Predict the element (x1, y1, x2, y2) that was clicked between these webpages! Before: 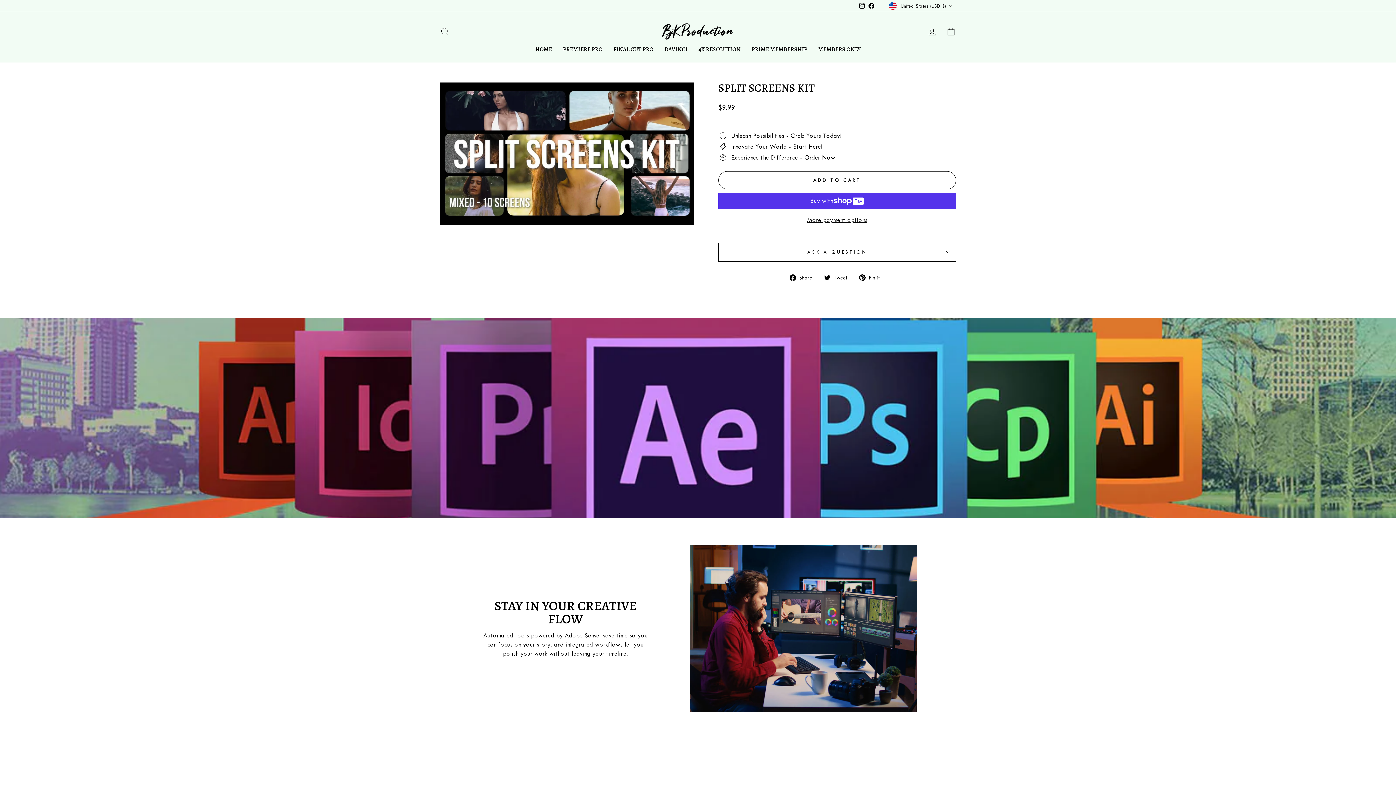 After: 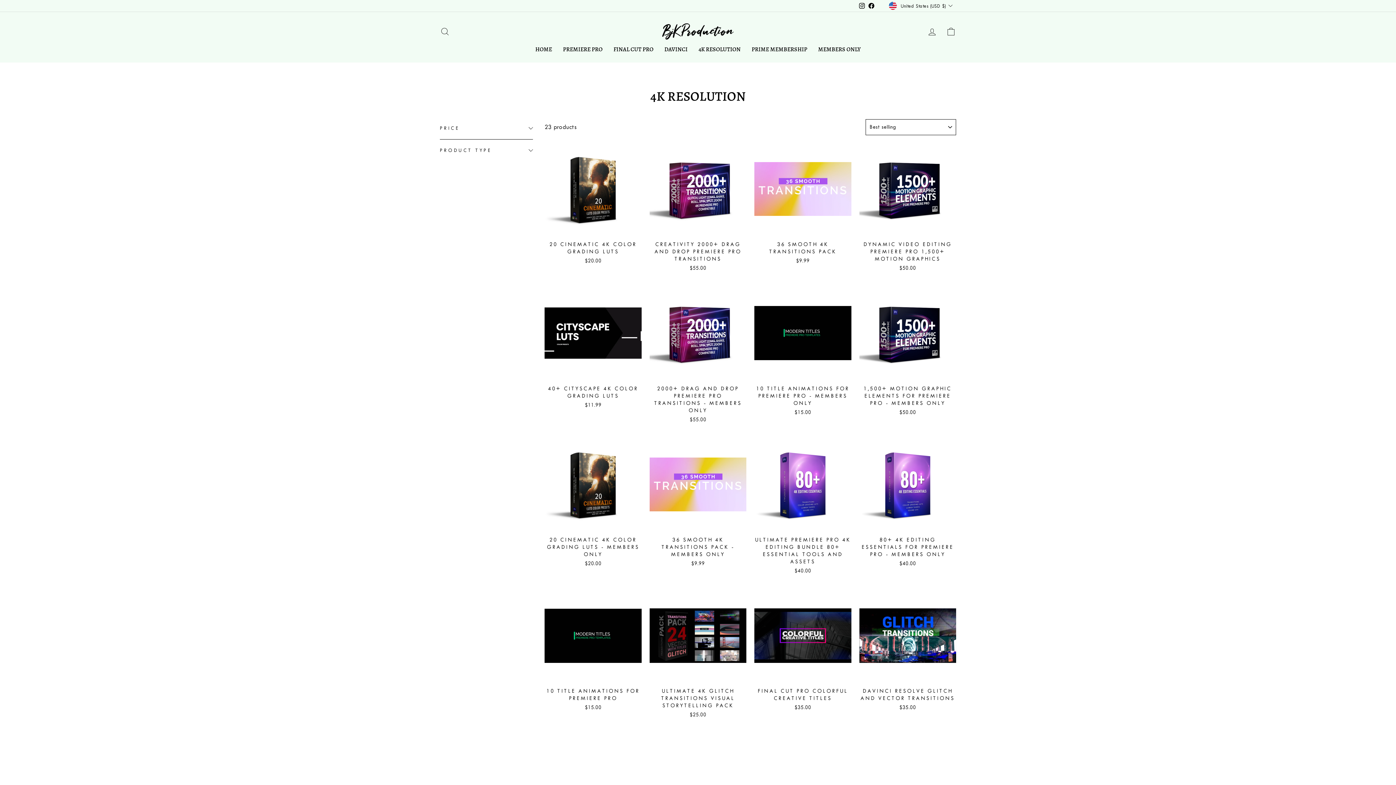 Action: label: 4K RESOLUTION bbox: (693, 43, 746, 55)